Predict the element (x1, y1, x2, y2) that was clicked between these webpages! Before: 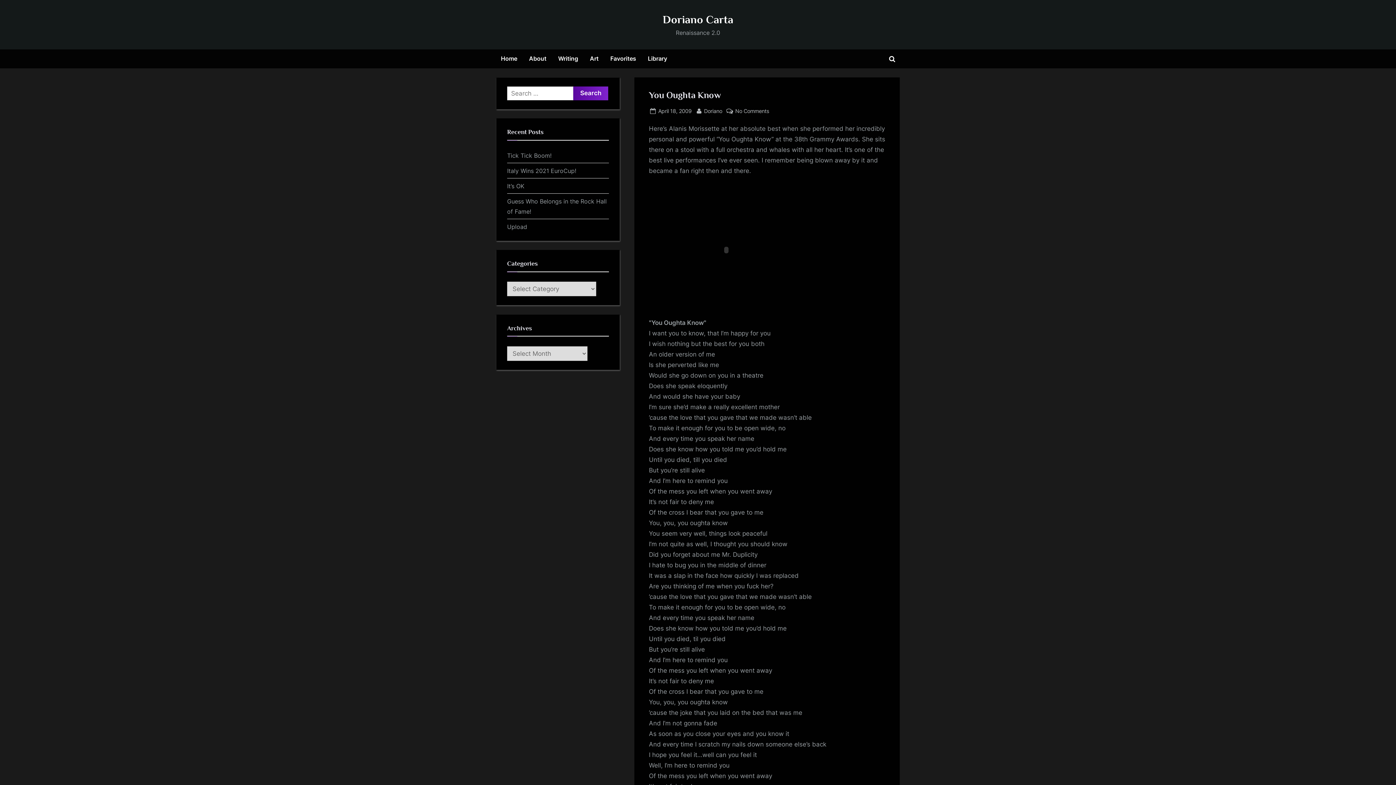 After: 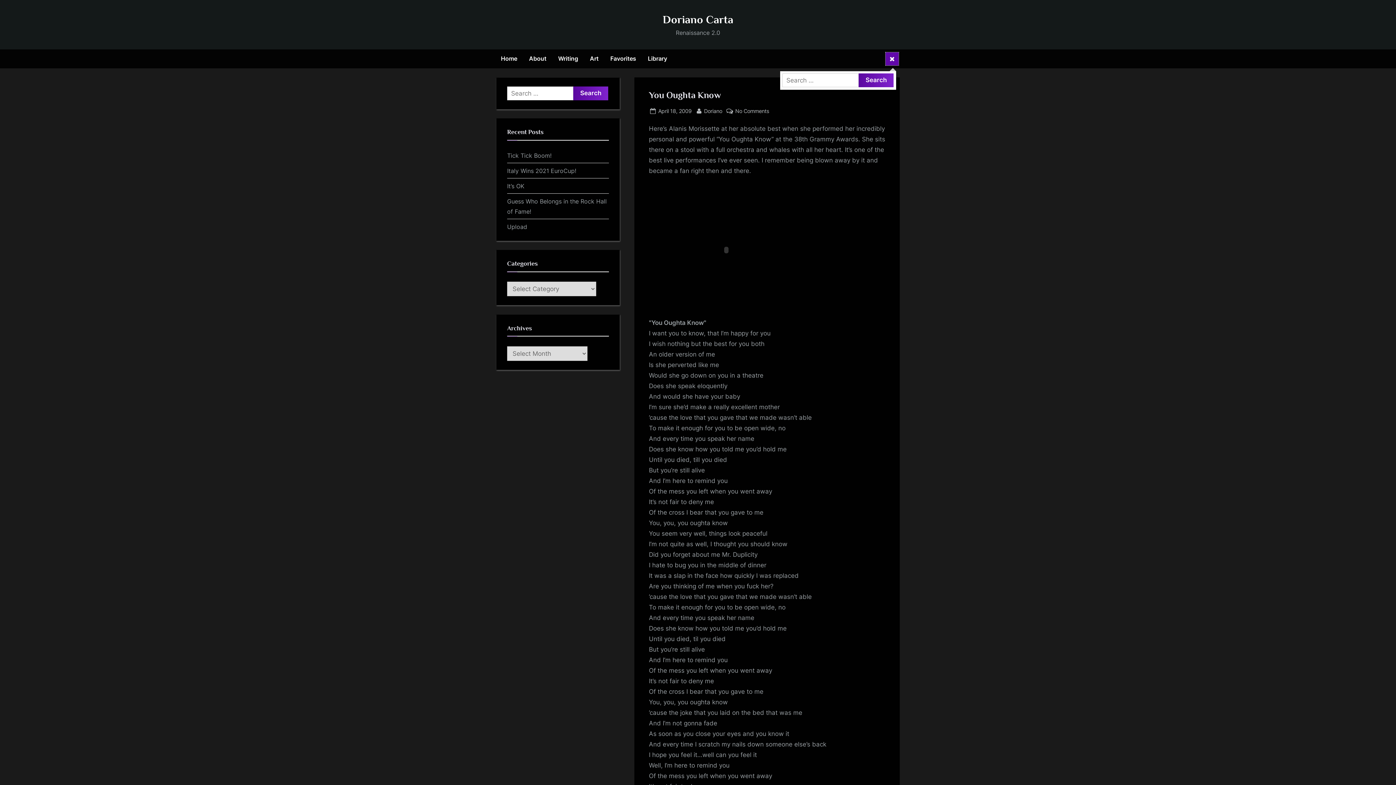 Action: label: Toggle search form bbox: (885, 52, 898, 65)